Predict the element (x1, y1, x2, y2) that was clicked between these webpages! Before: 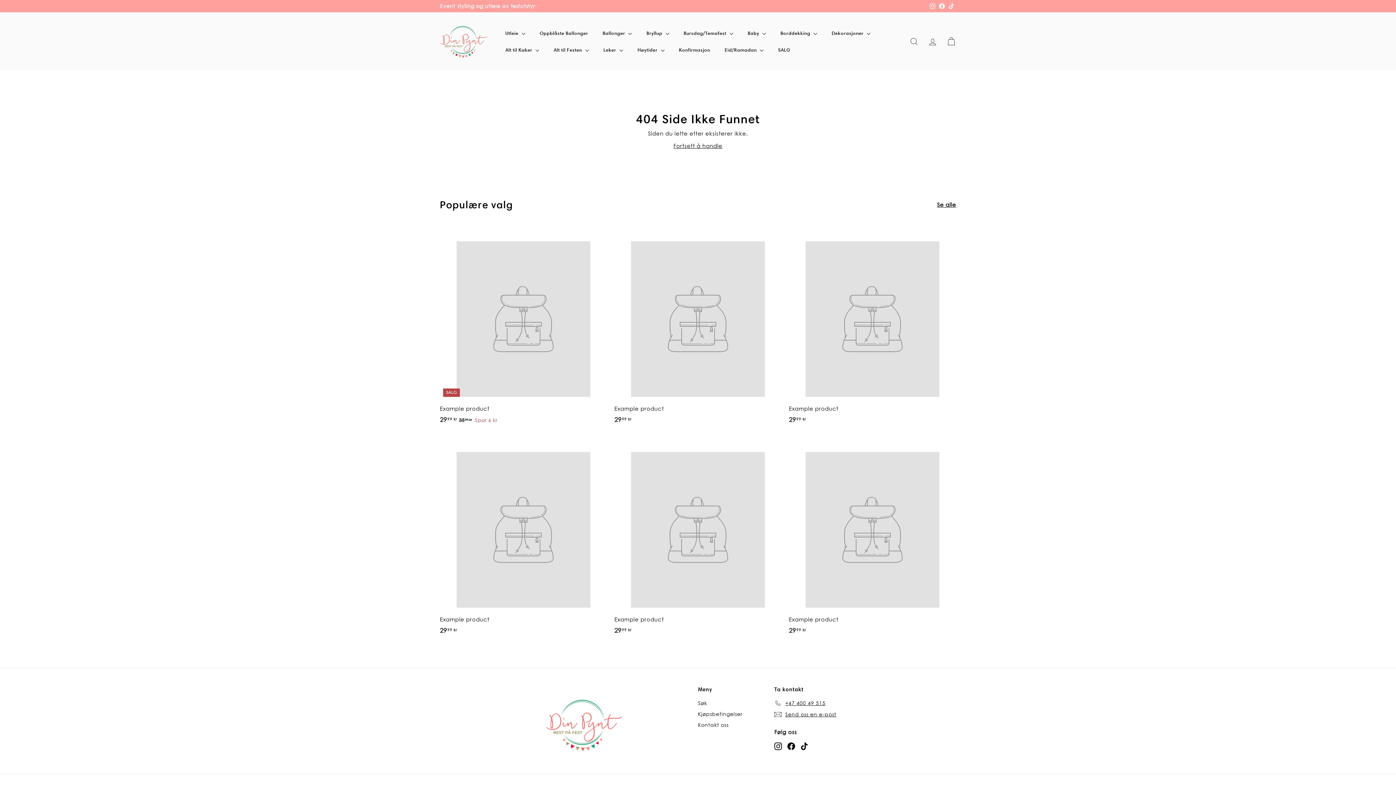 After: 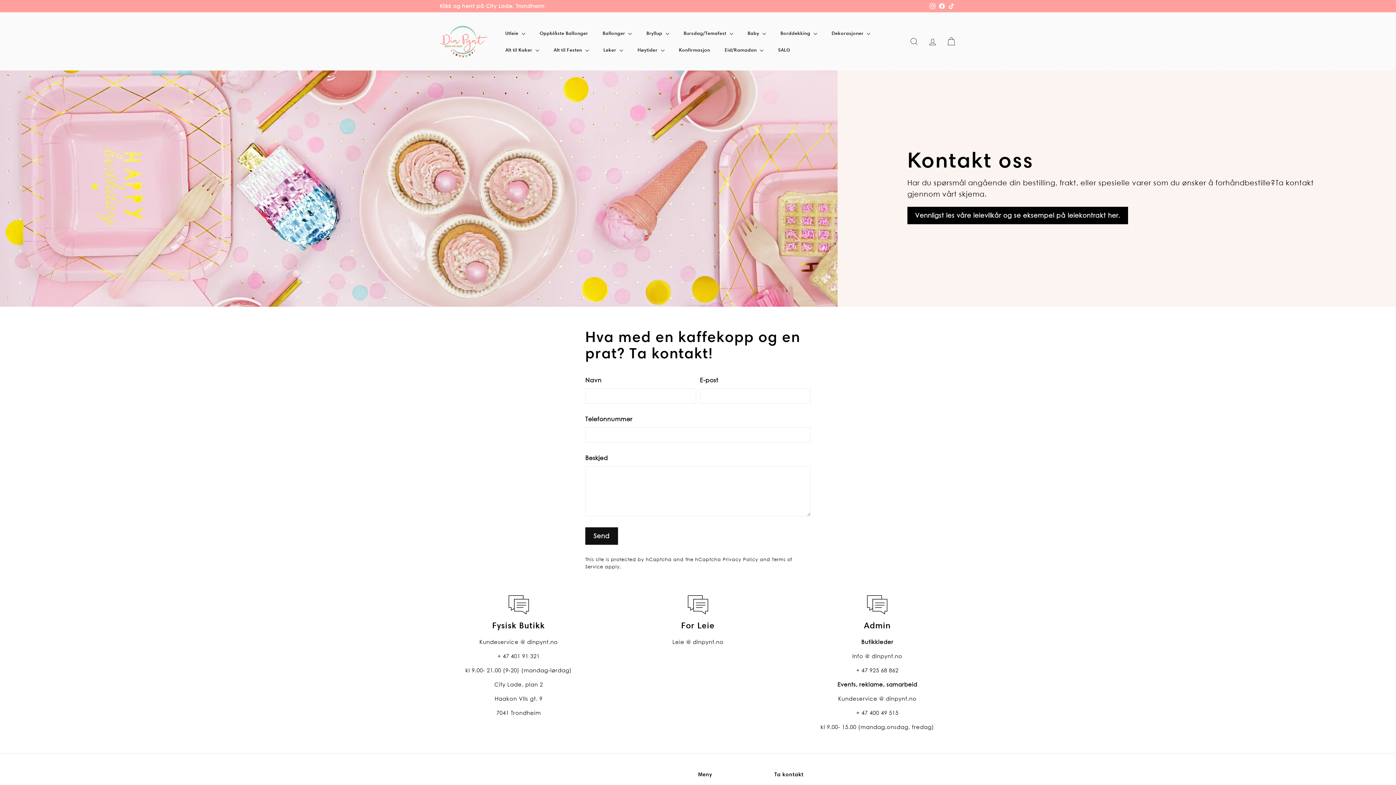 Action: label: Kontakt oss bbox: (698, 720, 728, 730)